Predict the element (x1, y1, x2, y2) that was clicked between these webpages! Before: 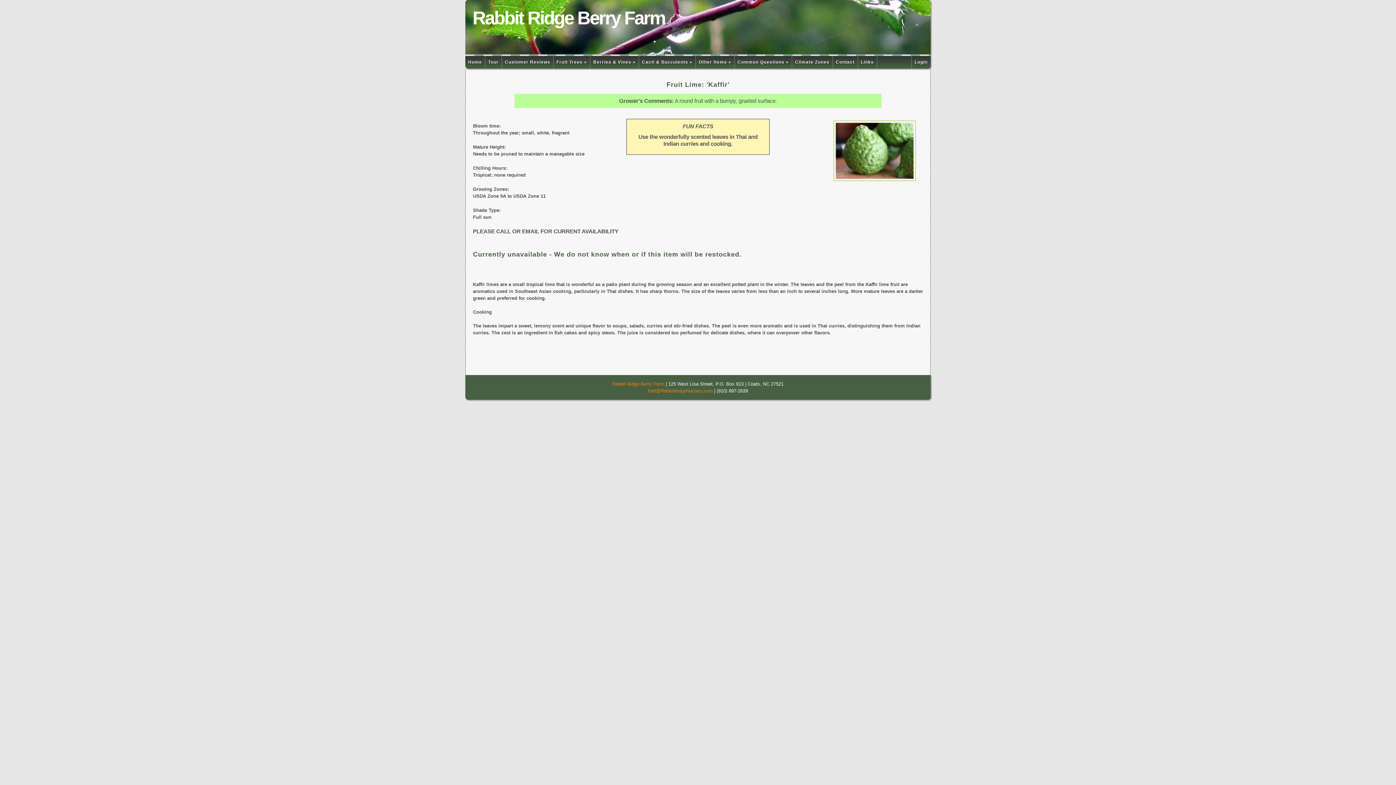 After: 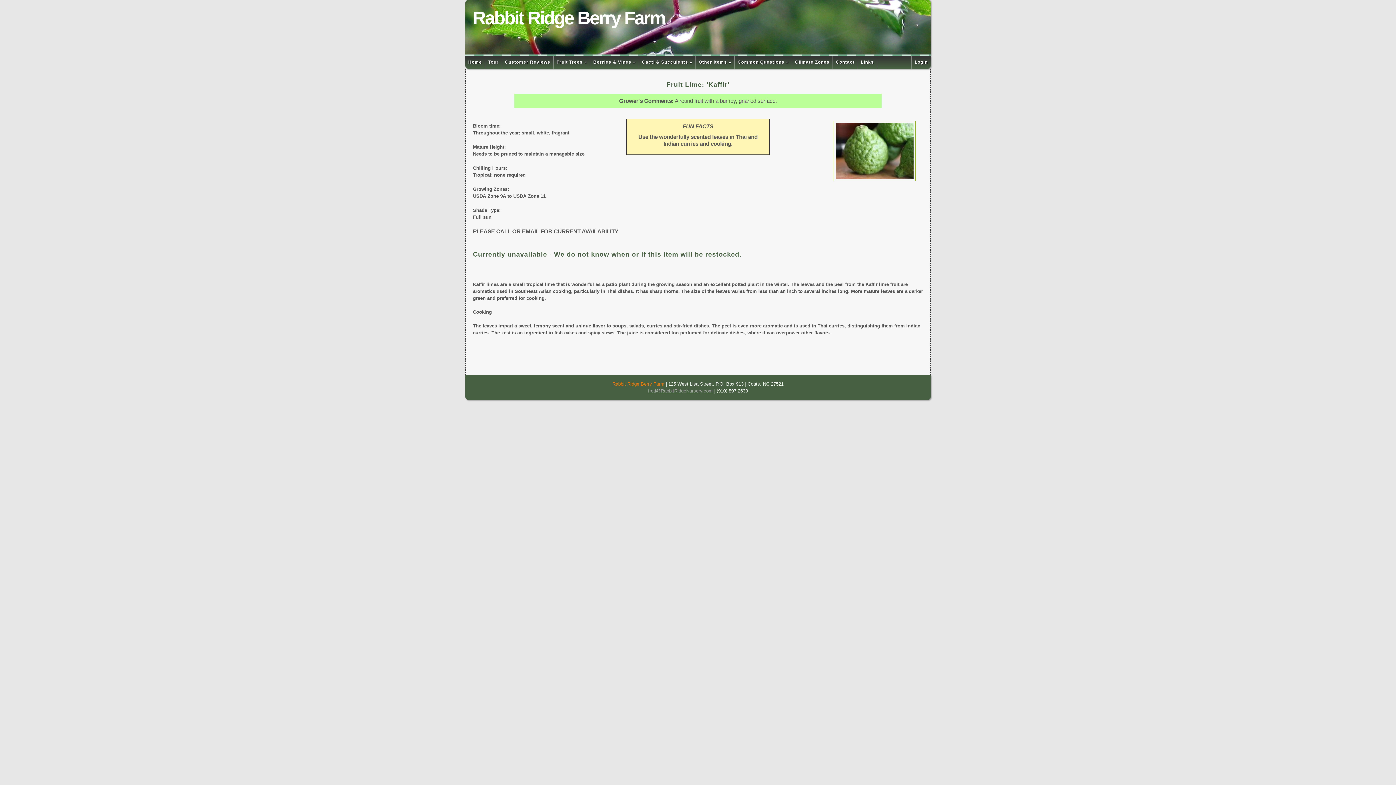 Action: label: fred@RabbitRidgeNursery.com bbox: (648, 388, 712, 393)